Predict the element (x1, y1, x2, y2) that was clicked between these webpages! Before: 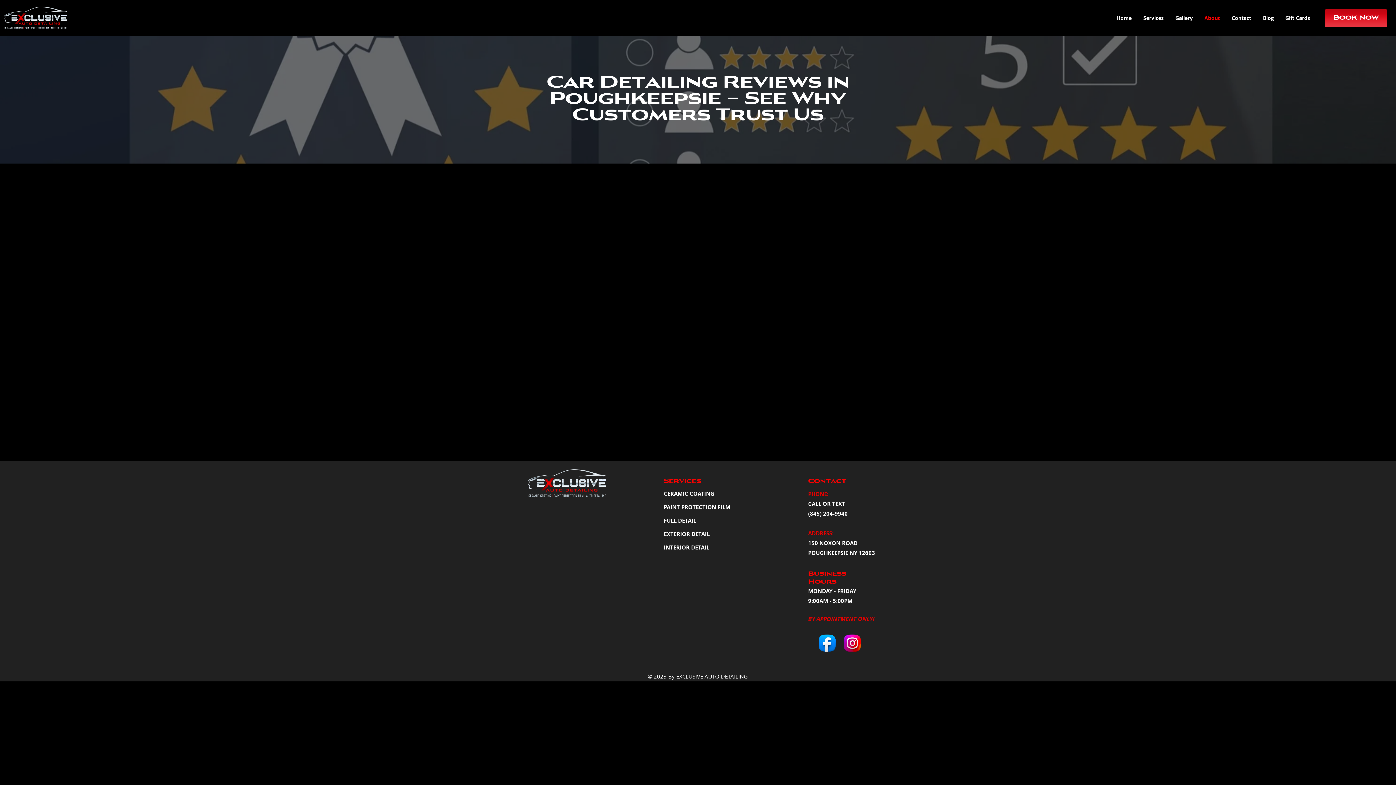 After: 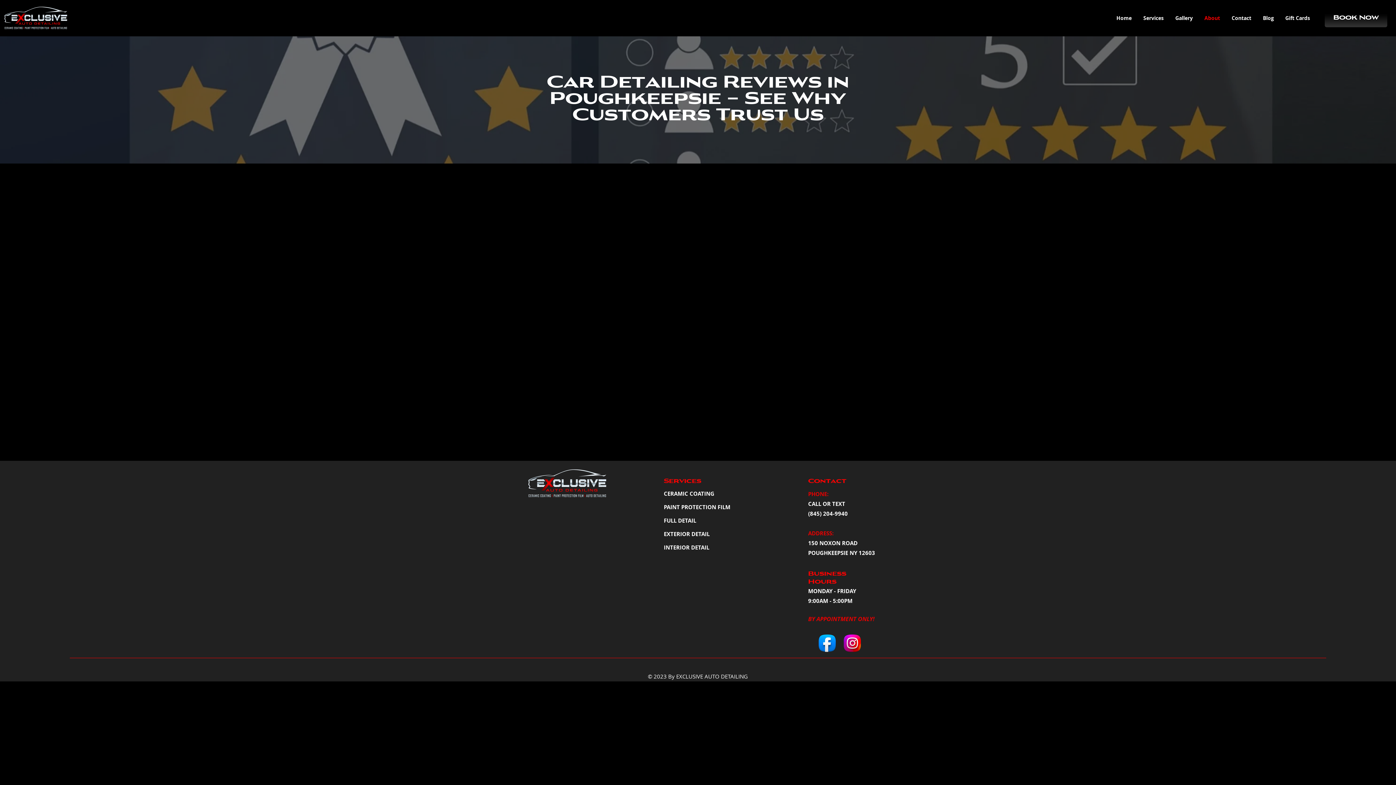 Action: label: Book Now bbox: (1325, 9, 1387, 27)